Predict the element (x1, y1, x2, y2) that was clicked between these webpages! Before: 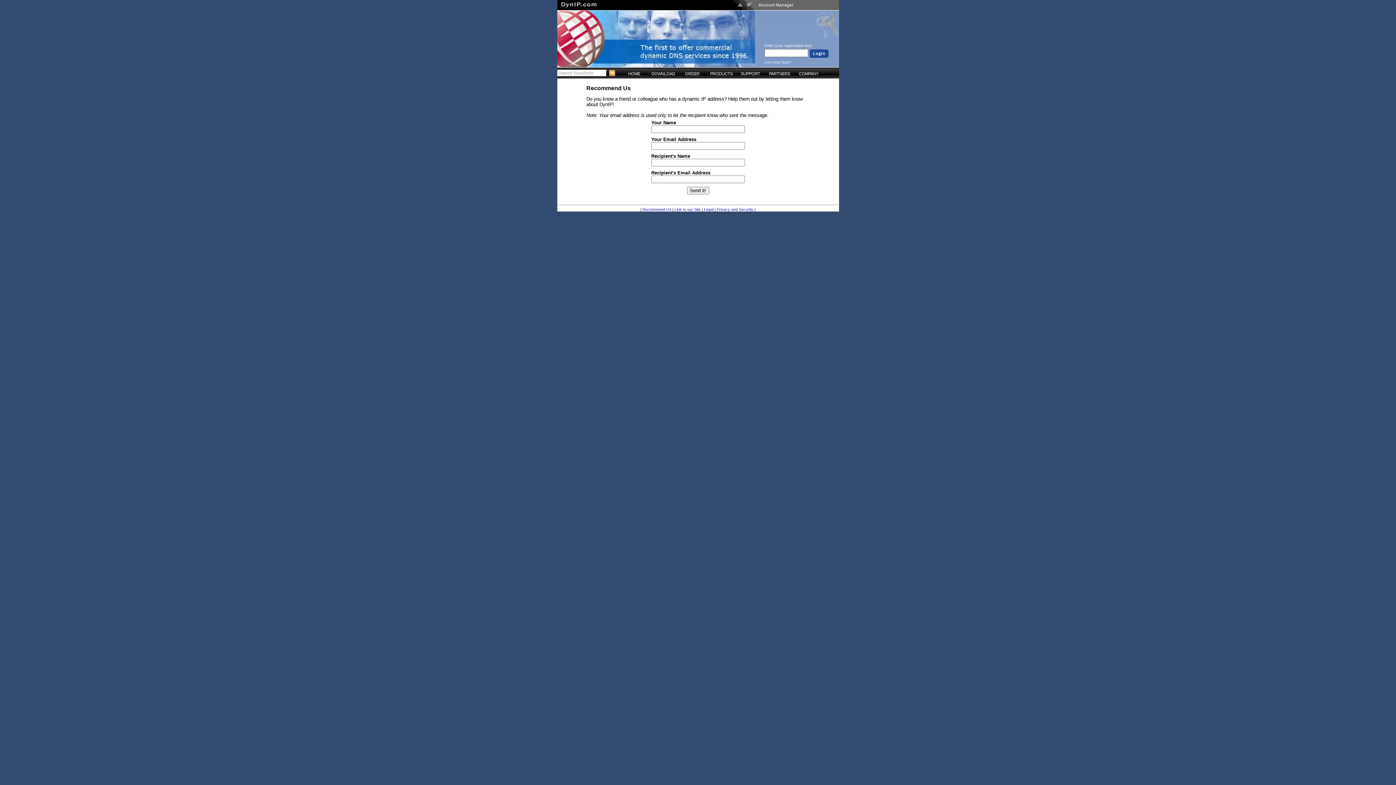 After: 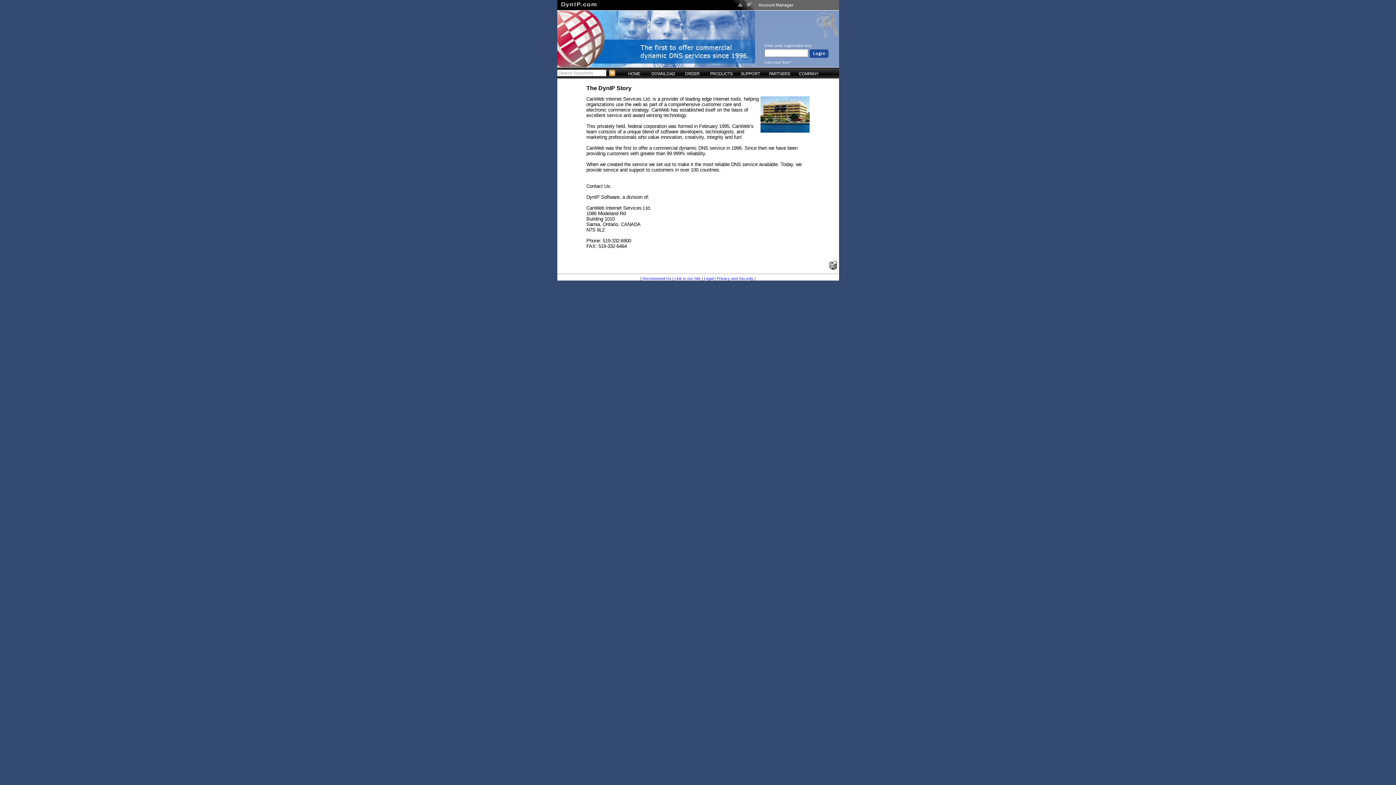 Action: label: COMPANY bbox: (793, 70, 822, 77)